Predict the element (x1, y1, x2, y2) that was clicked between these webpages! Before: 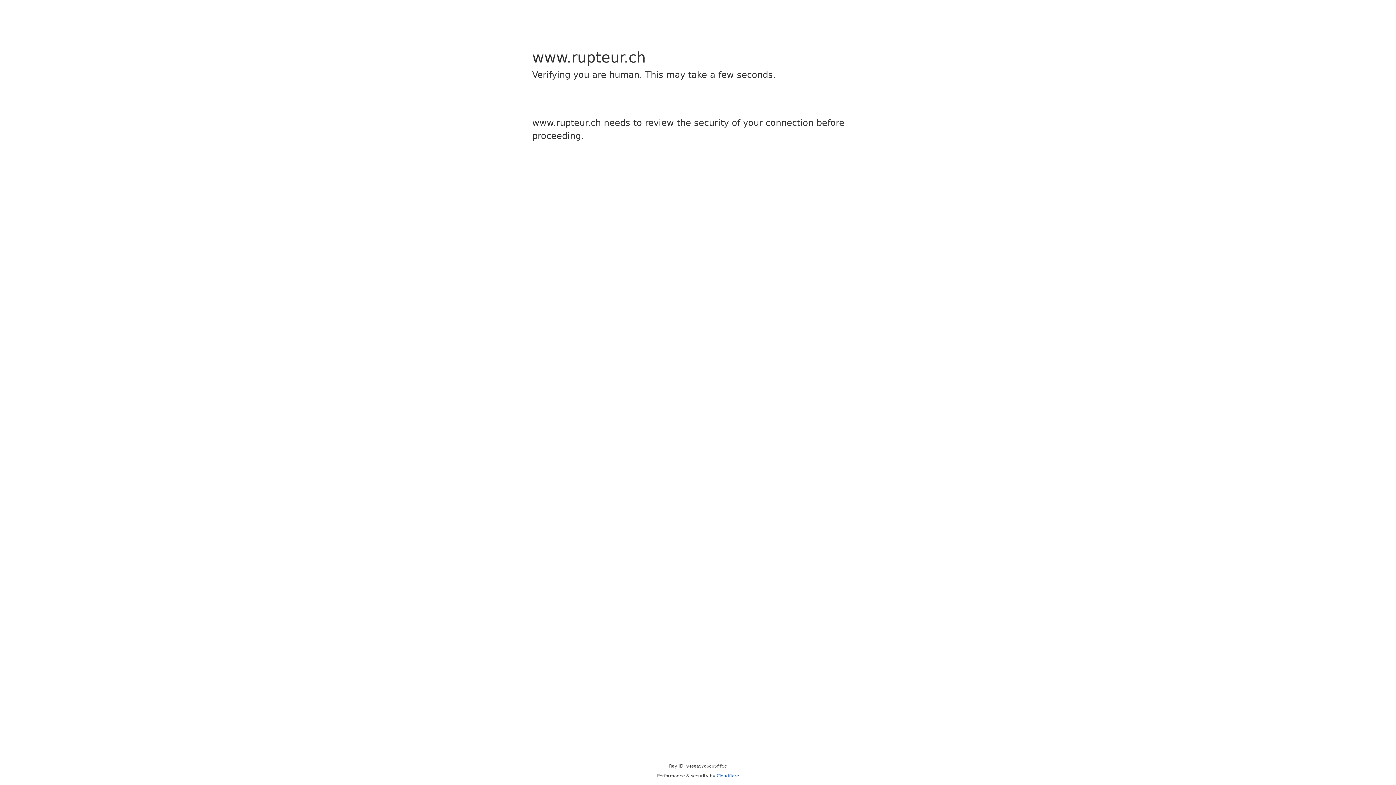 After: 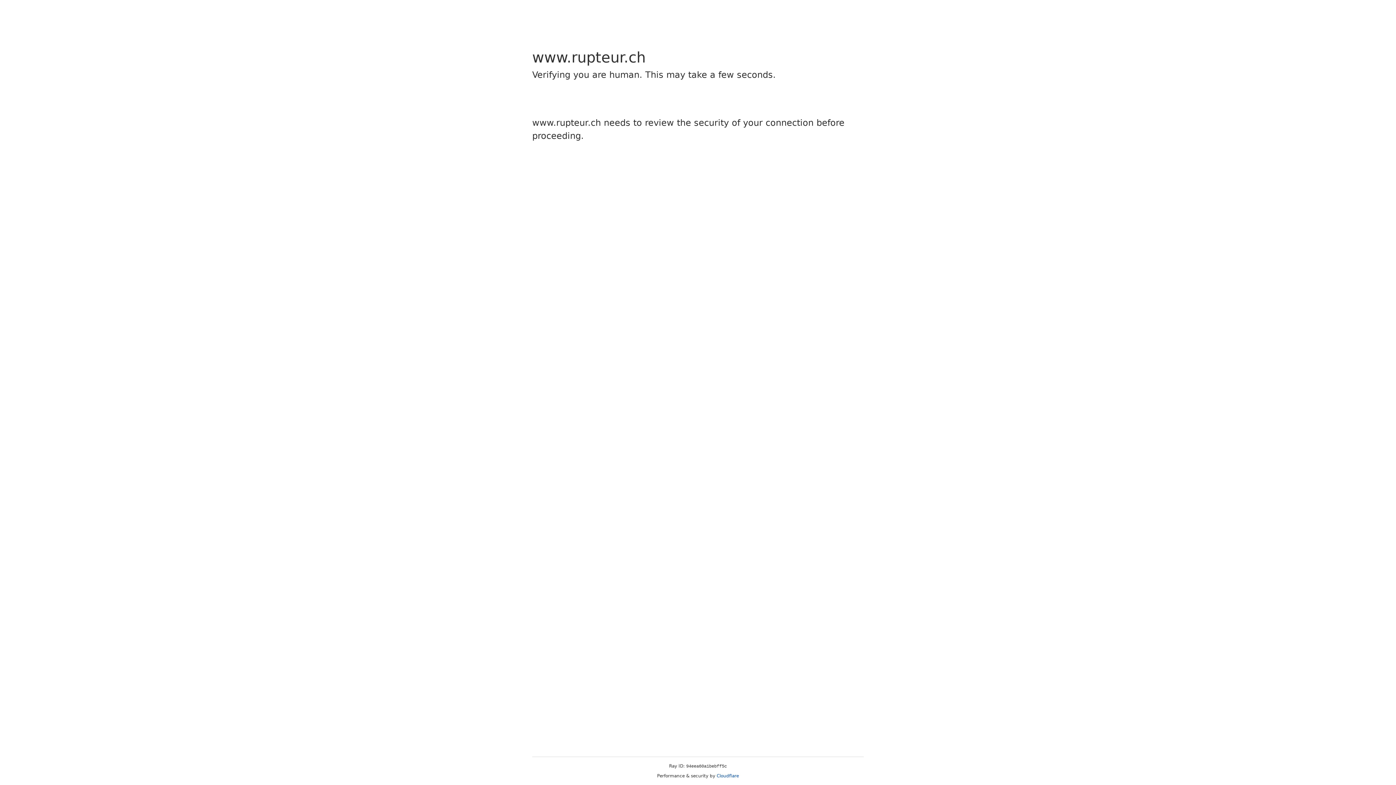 Action: label: Cloudflare bbox: (716, 773, 739, 778)